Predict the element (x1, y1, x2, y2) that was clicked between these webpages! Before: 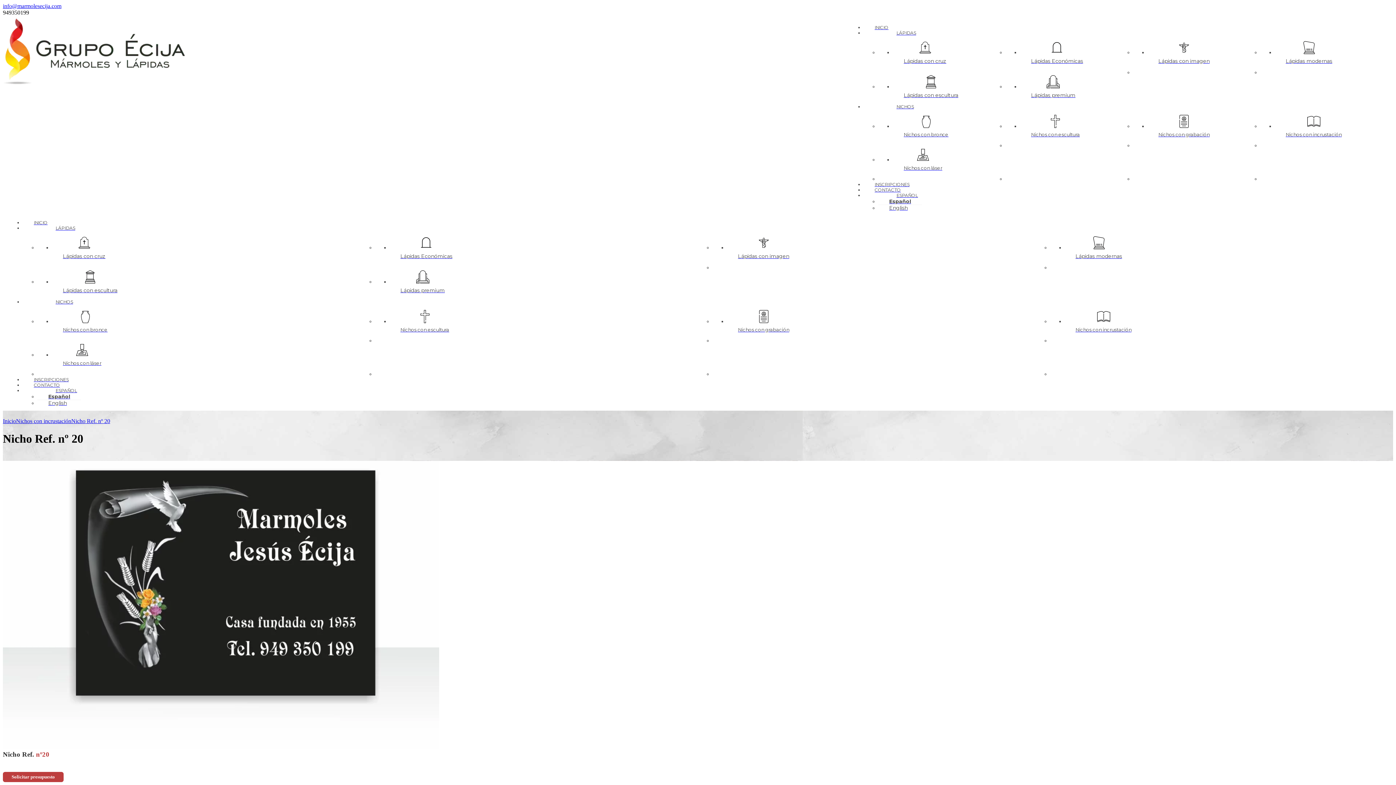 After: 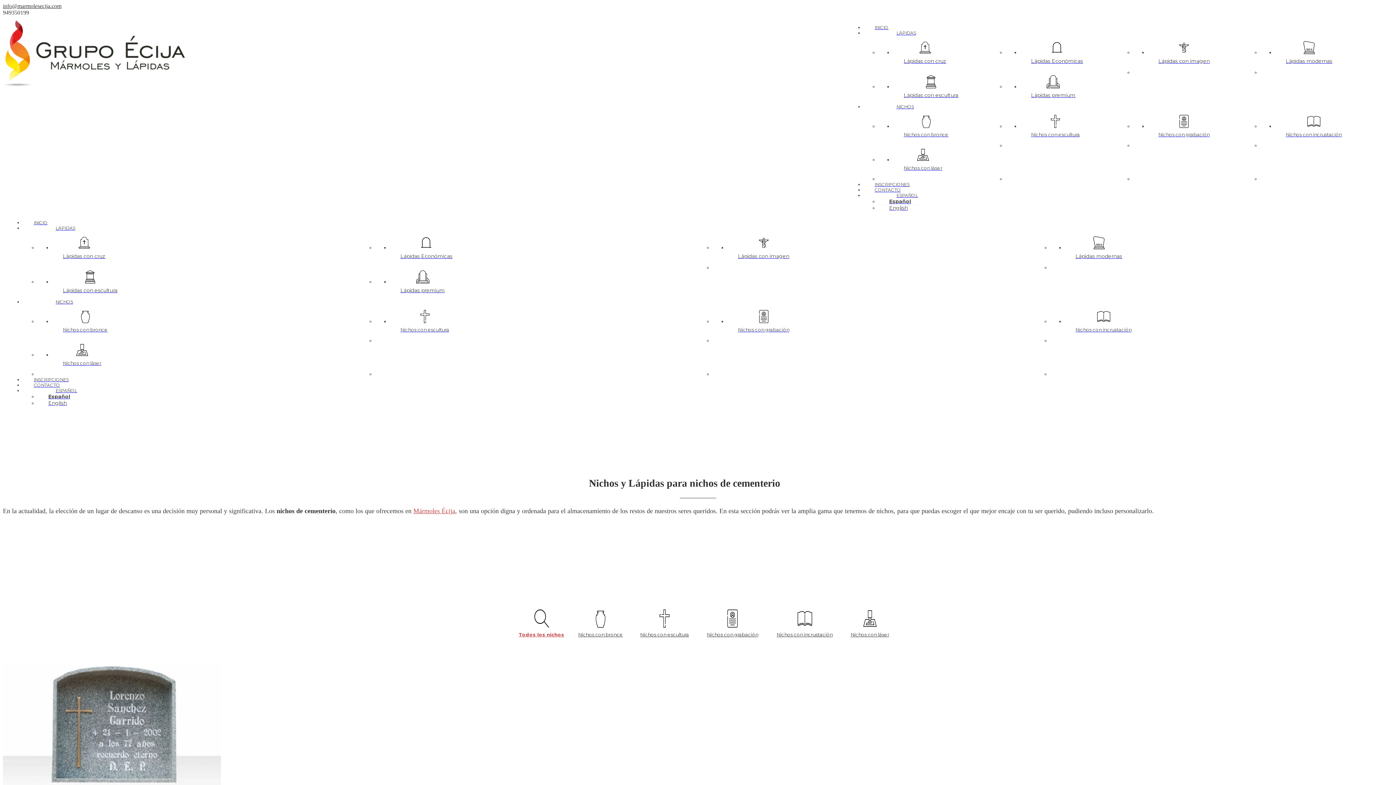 Action: bbox: (864, 98, 925, 114) label: NICHOS